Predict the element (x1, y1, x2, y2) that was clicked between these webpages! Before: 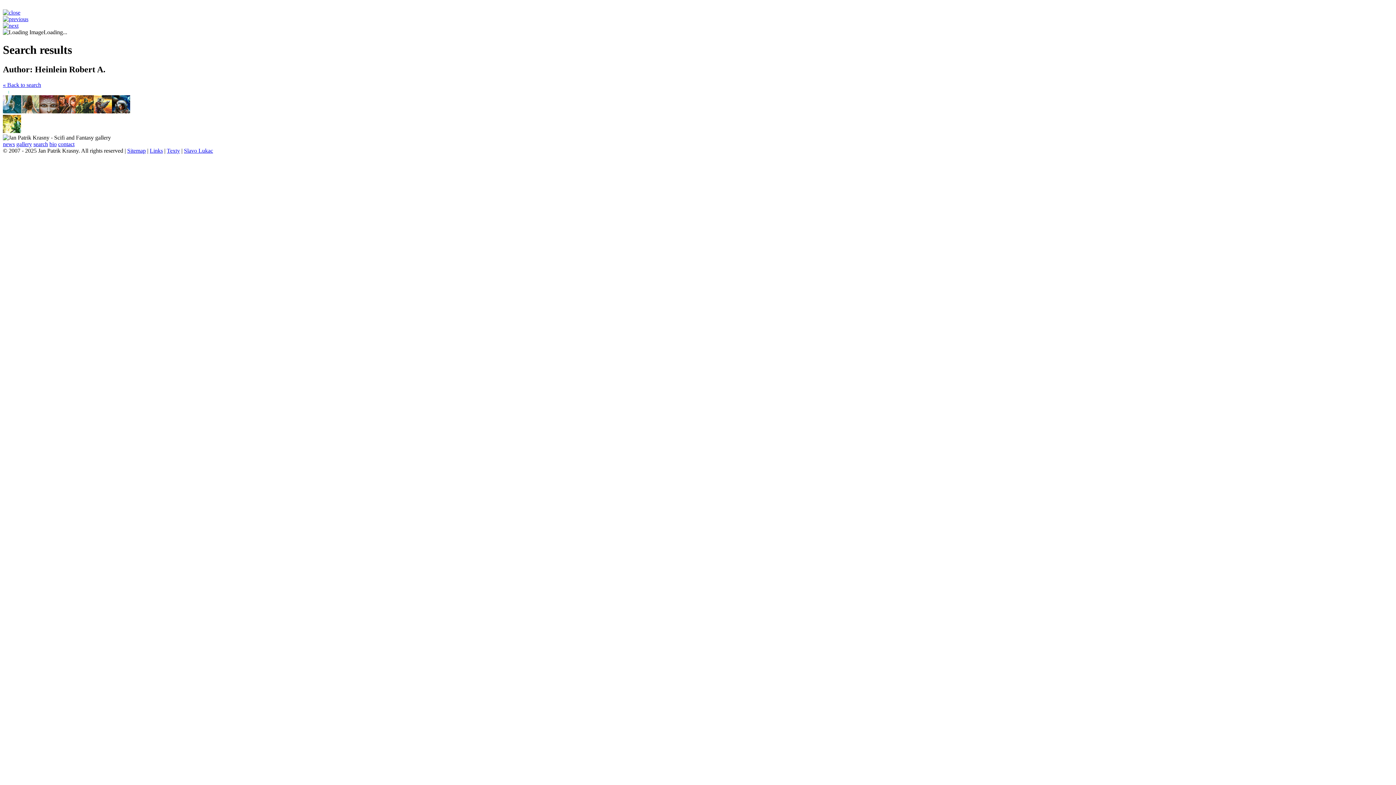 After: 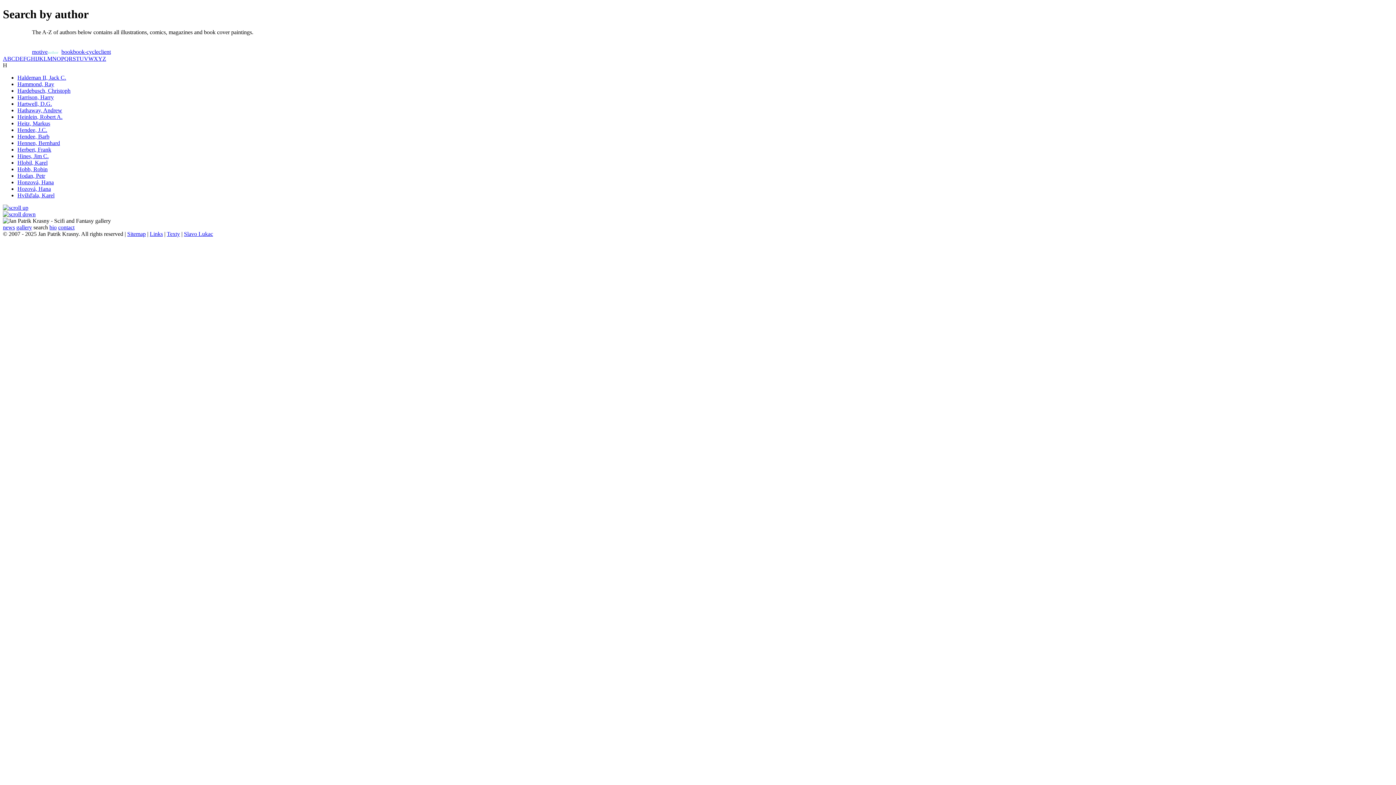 Action: label: « Back to search bbox: (2, 81, 41, 87)